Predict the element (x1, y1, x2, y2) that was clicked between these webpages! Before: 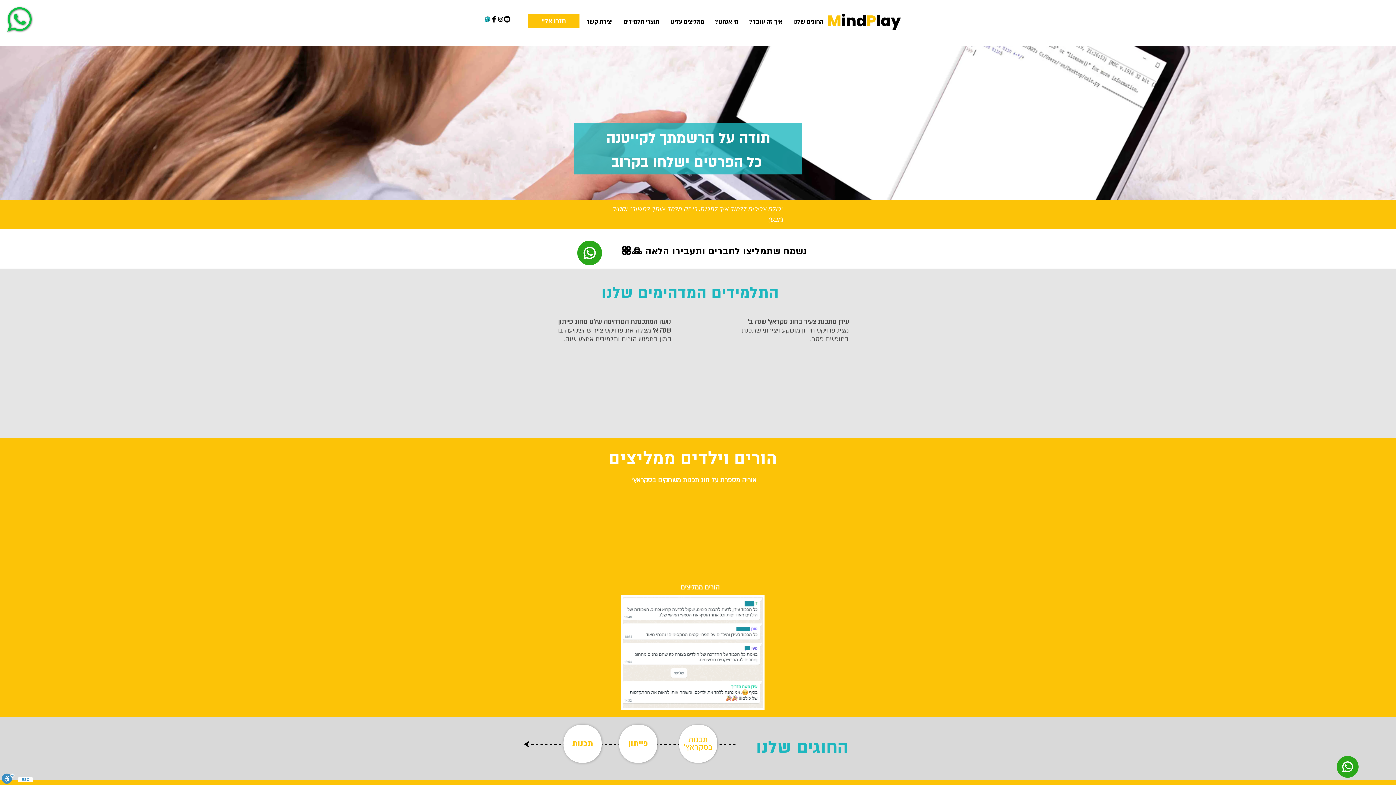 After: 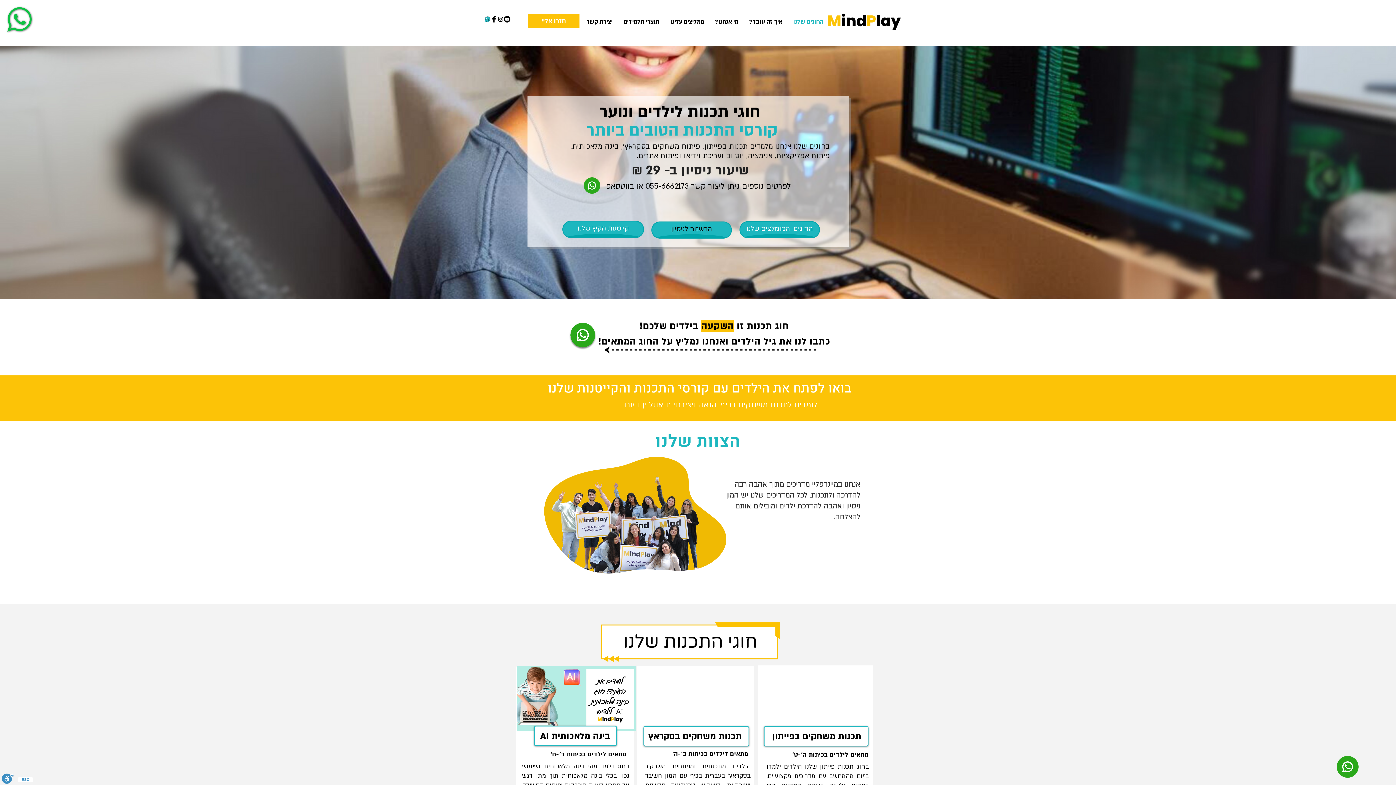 Action: bbox: (788, 16, 829, 27) label: החוגים שלנו